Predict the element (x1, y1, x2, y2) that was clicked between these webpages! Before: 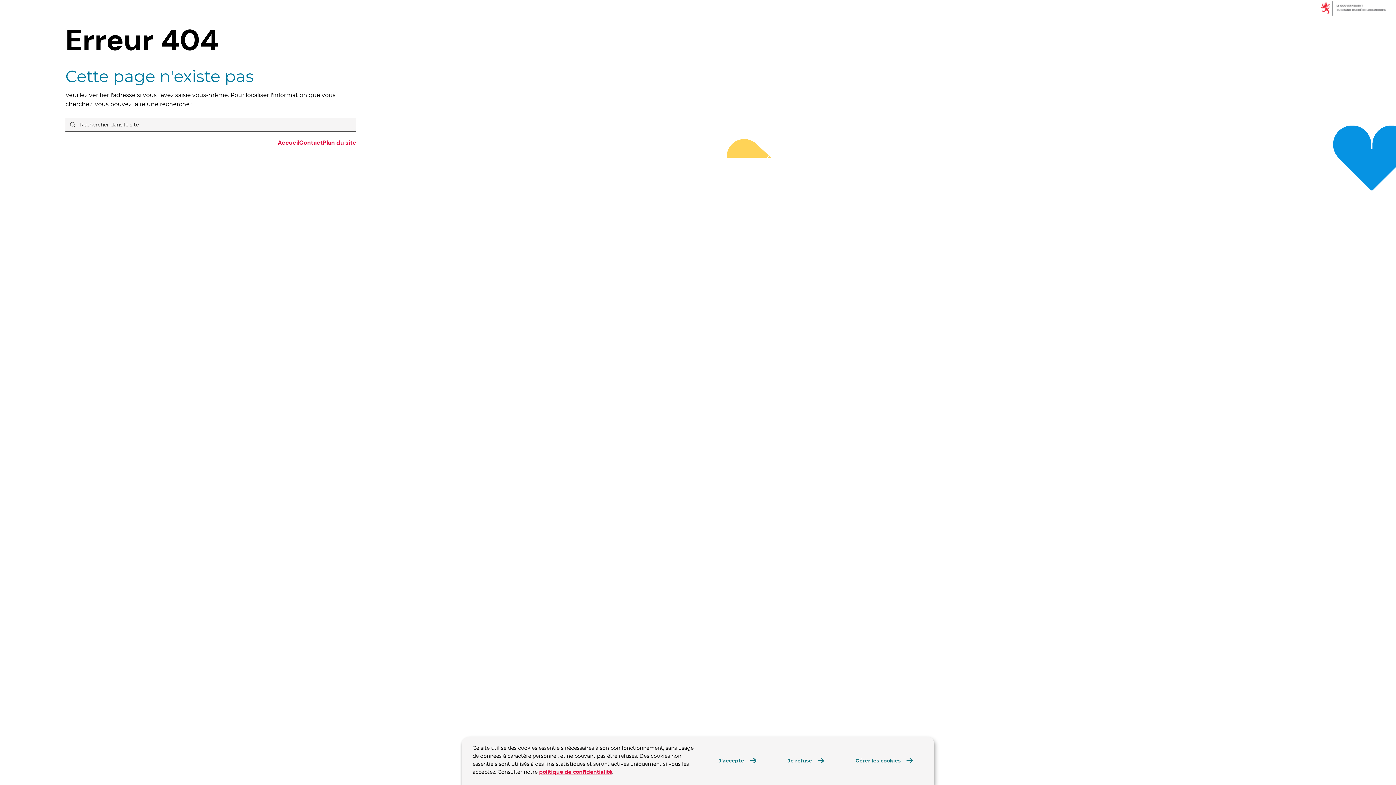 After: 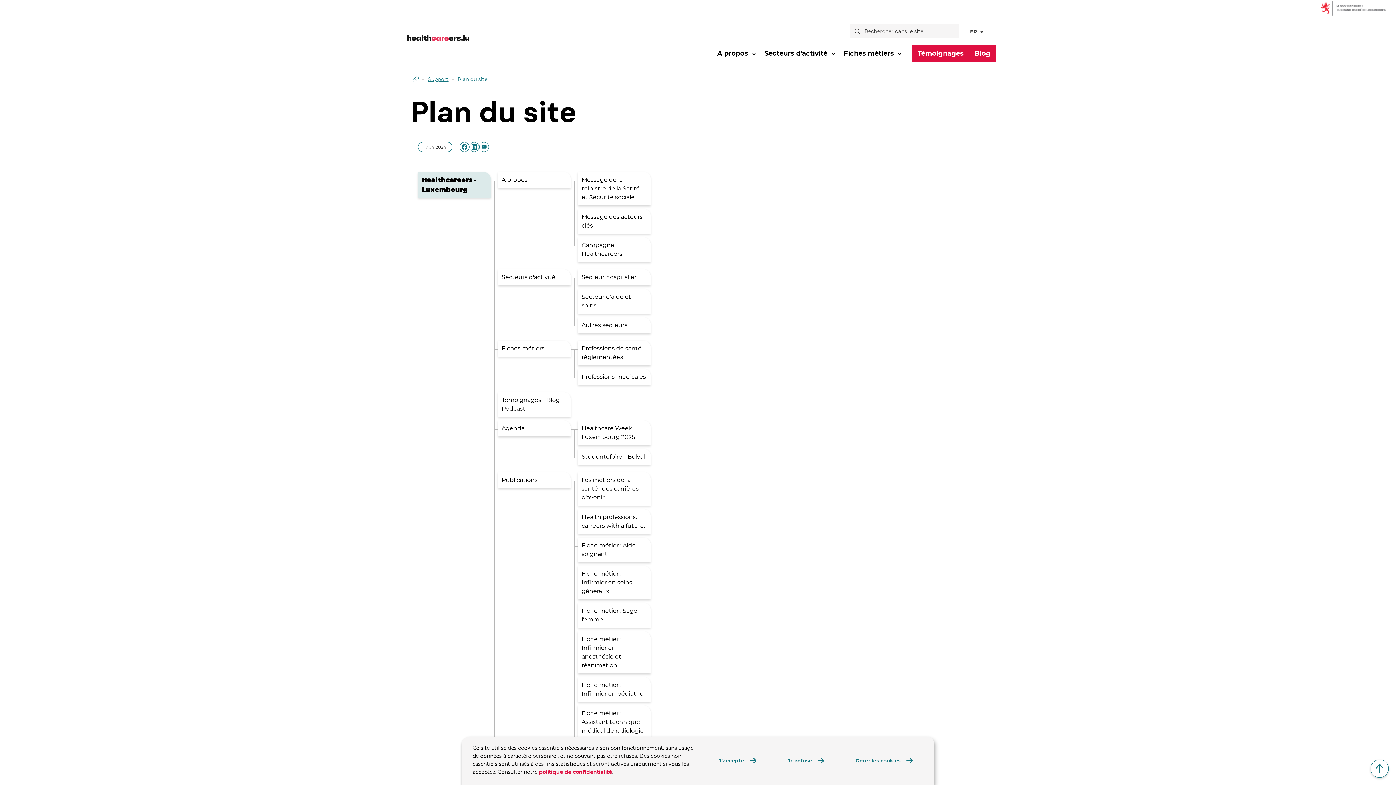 Action: bbox: (322, 135, 356, 150) label: Plan du site